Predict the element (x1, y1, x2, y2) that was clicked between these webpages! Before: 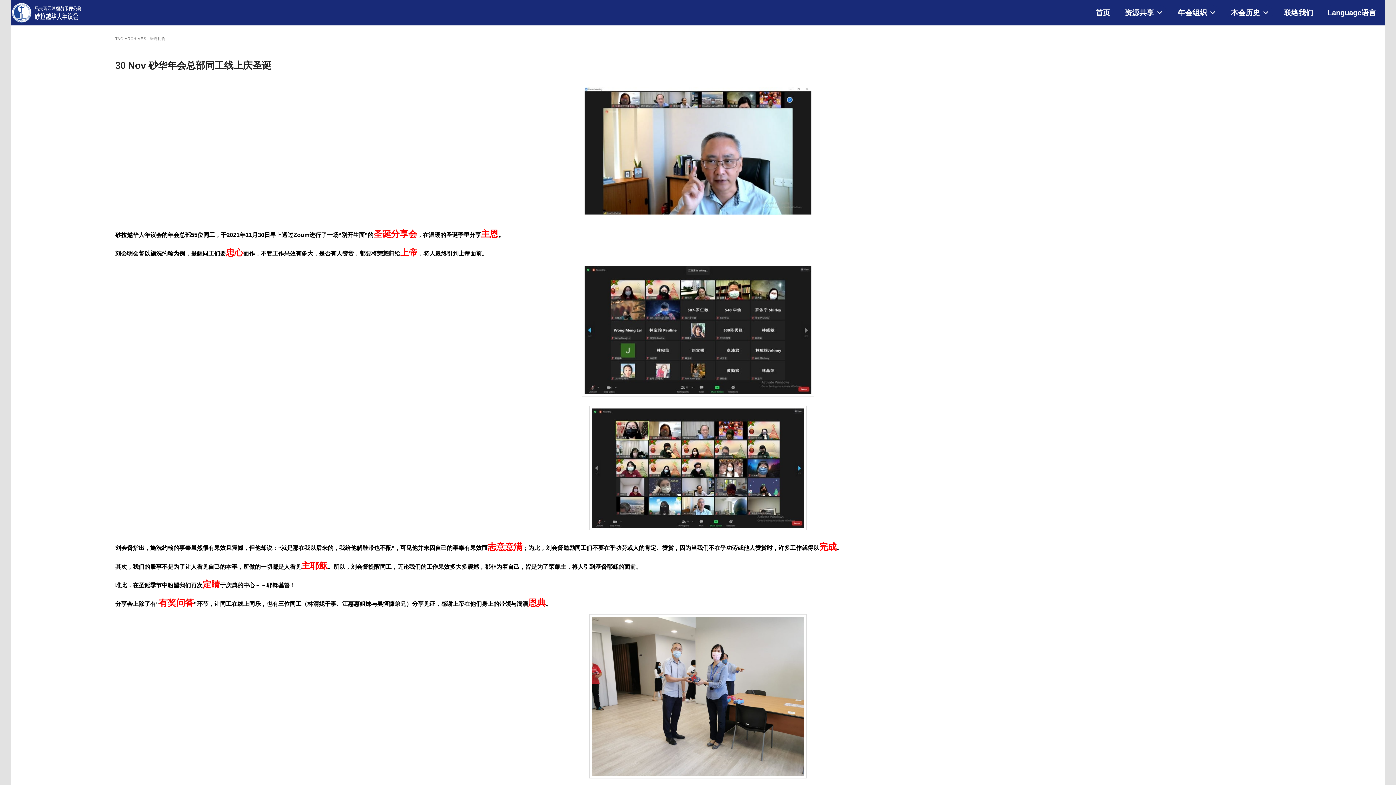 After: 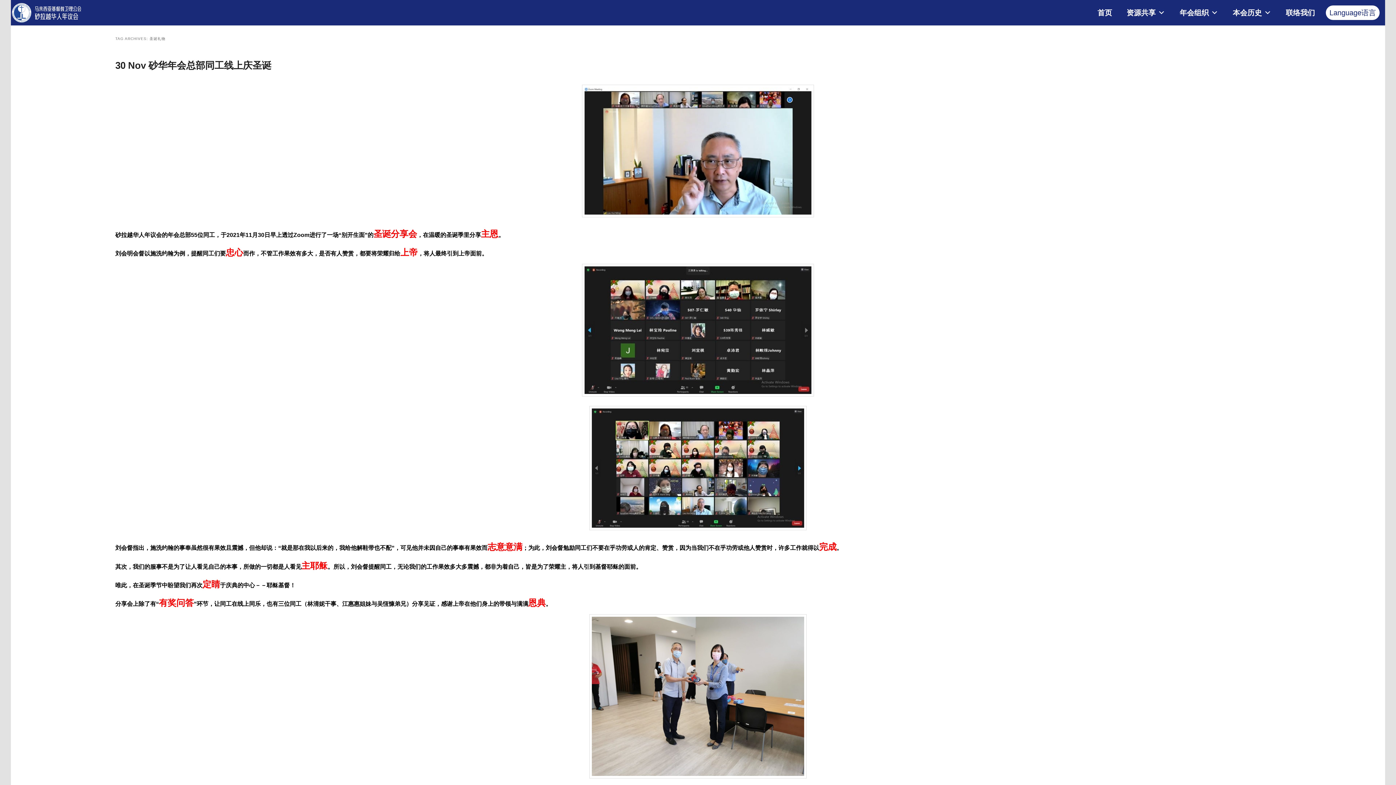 Action: bbox: (1324, 5, 1380, 20) label: Language语言